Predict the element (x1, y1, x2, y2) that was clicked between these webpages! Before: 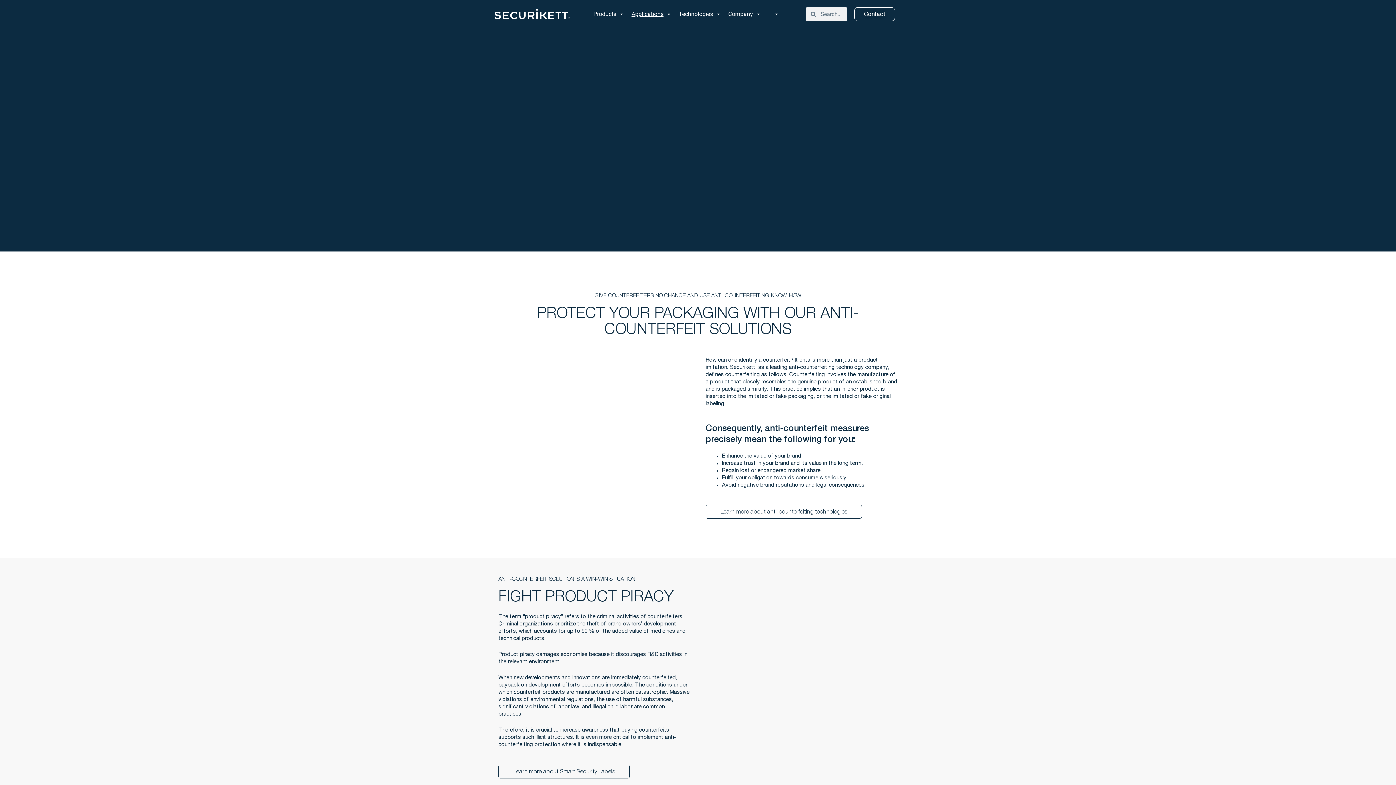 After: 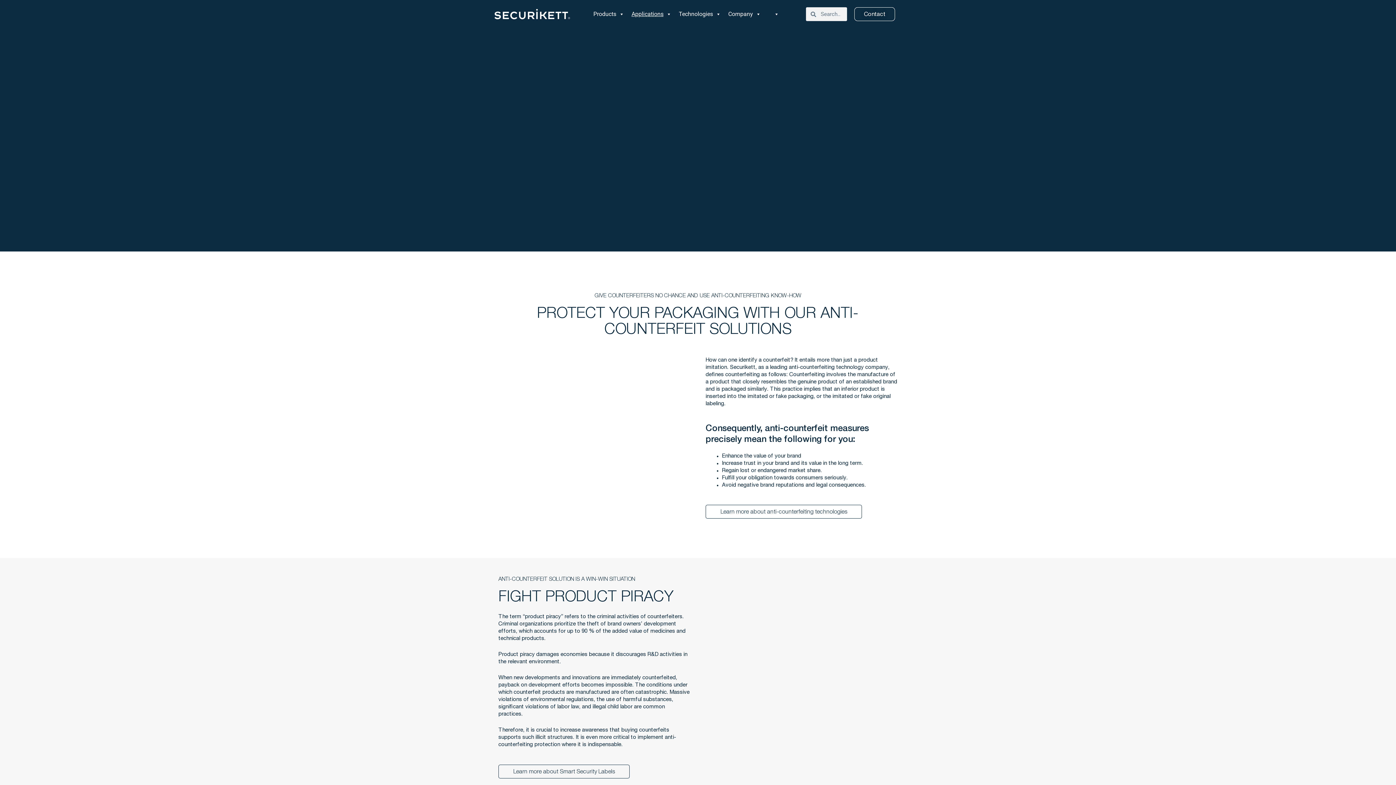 Action: bbox: (764, 6, 782, 21)